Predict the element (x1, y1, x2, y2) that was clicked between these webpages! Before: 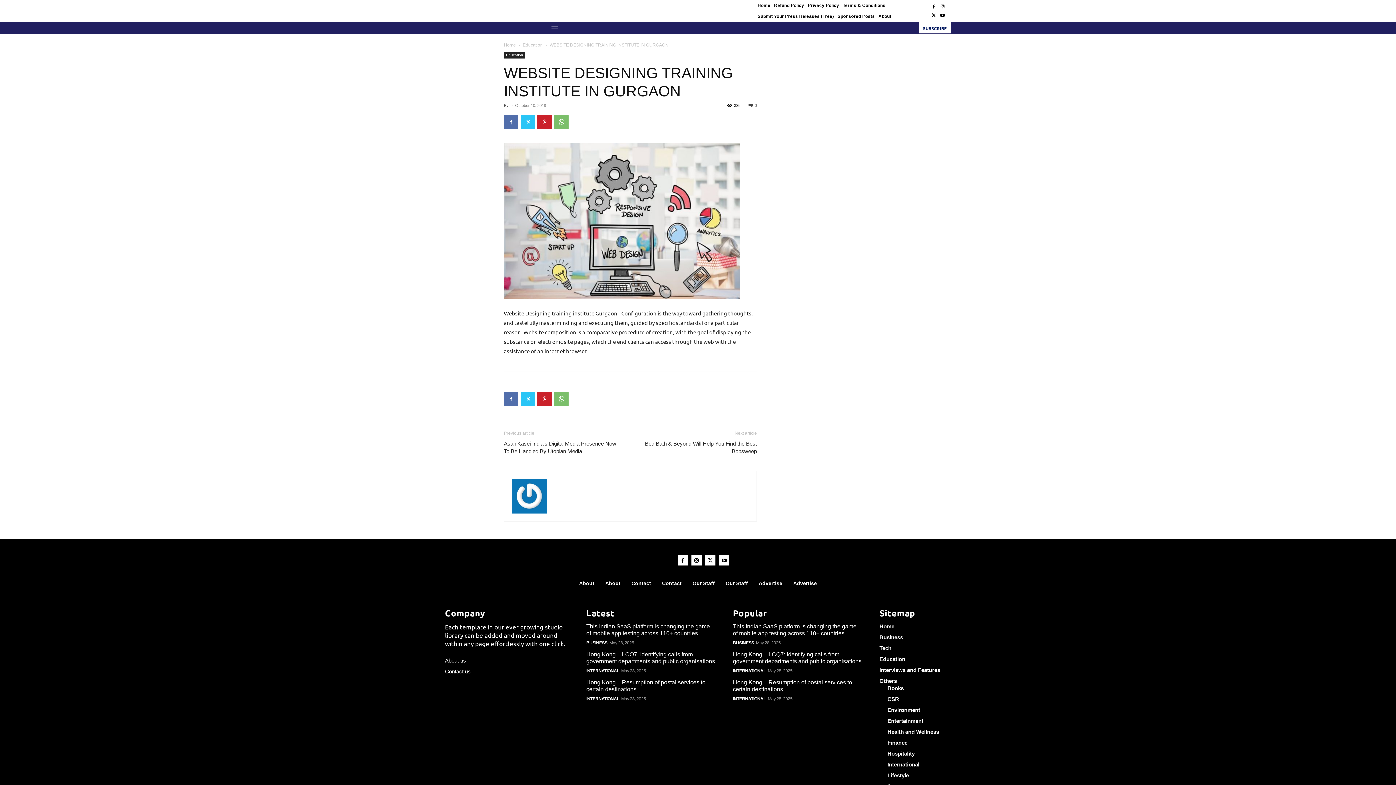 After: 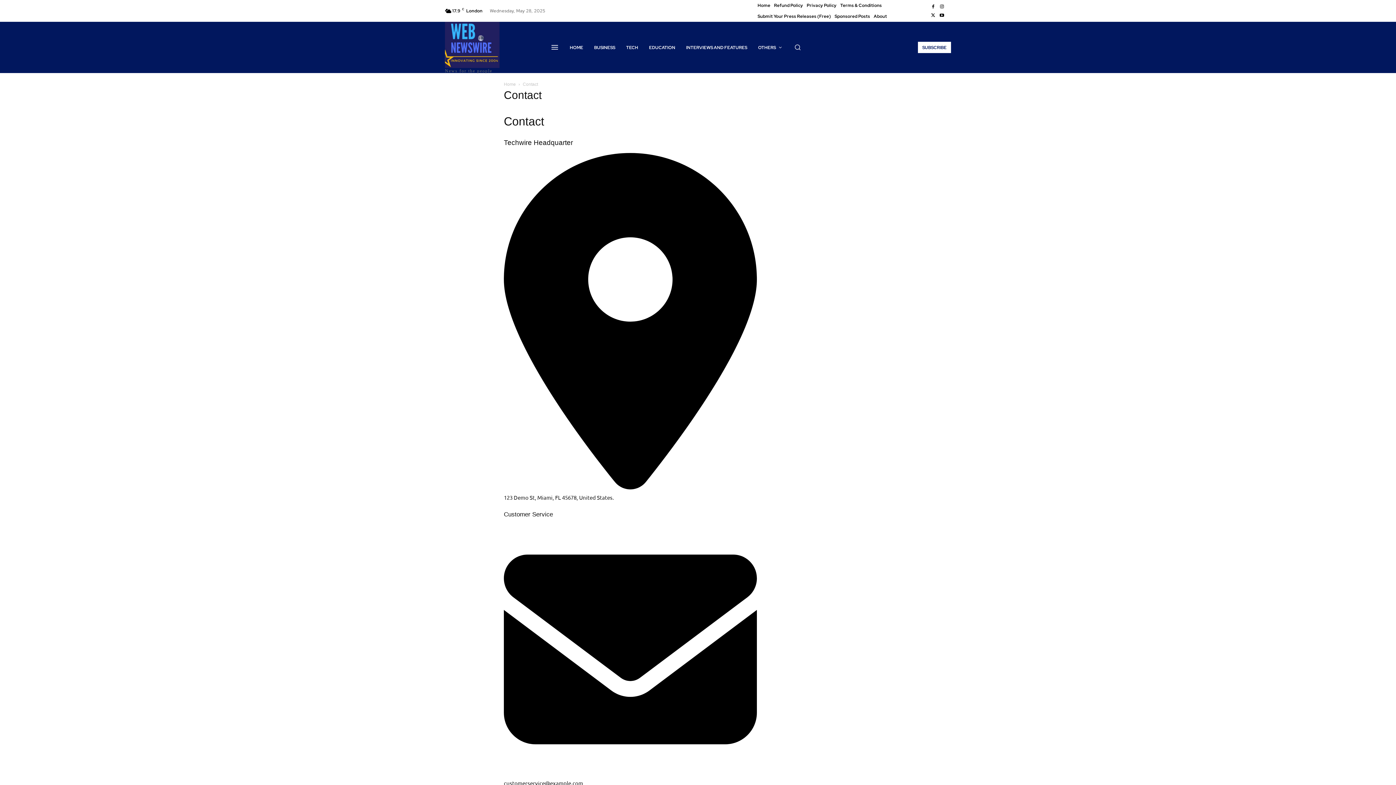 Action: bbox: (662, 580, 681, 586) label: Contact